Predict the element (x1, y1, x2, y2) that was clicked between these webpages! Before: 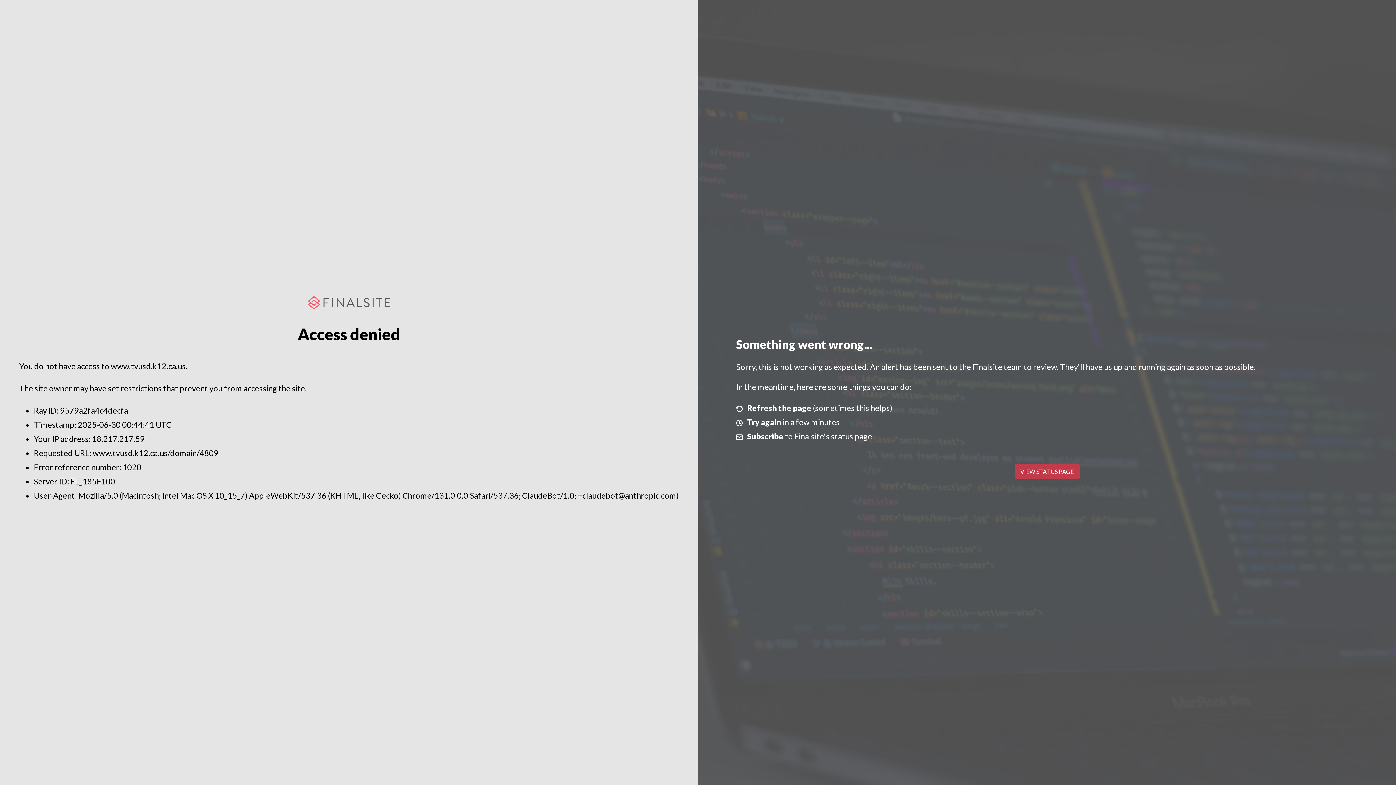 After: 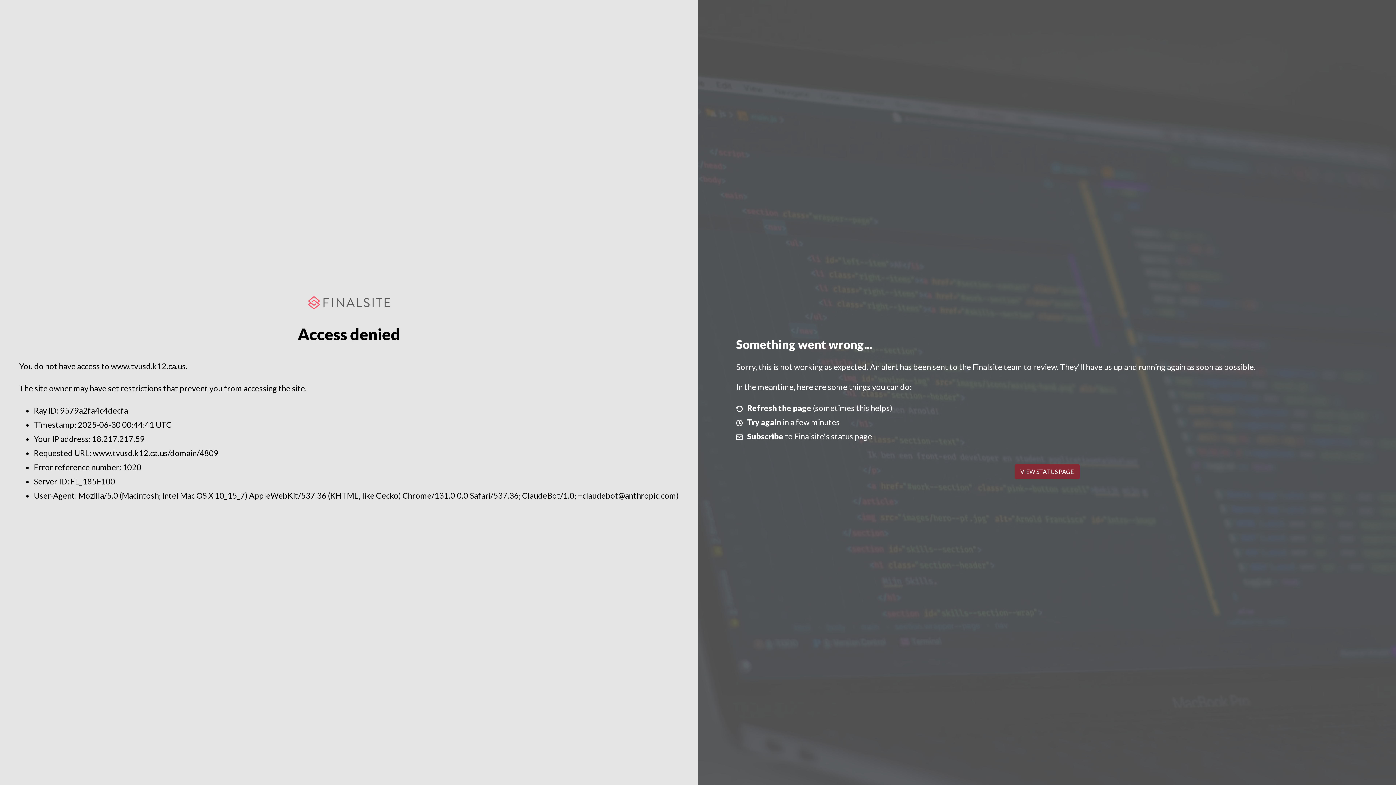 Action: bbox: (1014, 464, 1079, 479) label: VIEW STATUS PAGE